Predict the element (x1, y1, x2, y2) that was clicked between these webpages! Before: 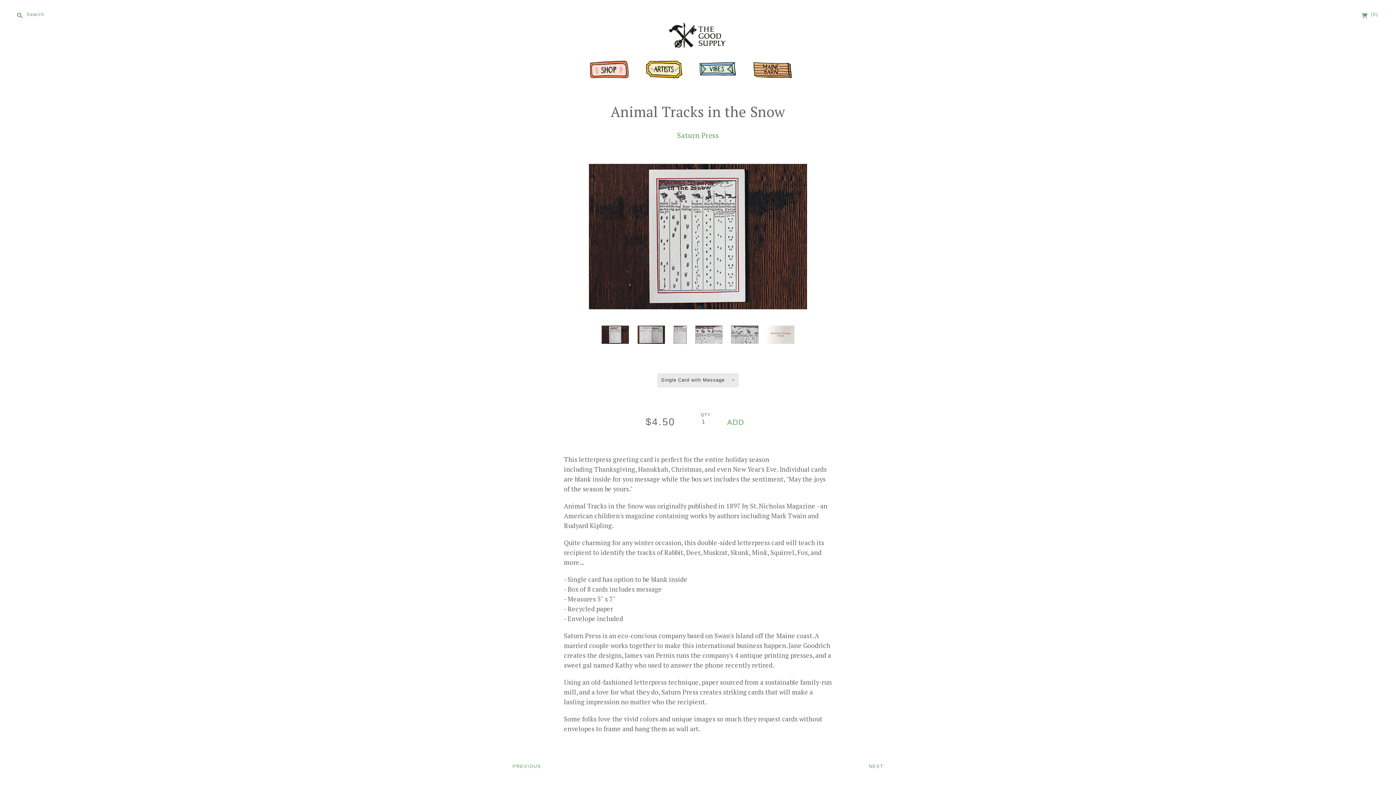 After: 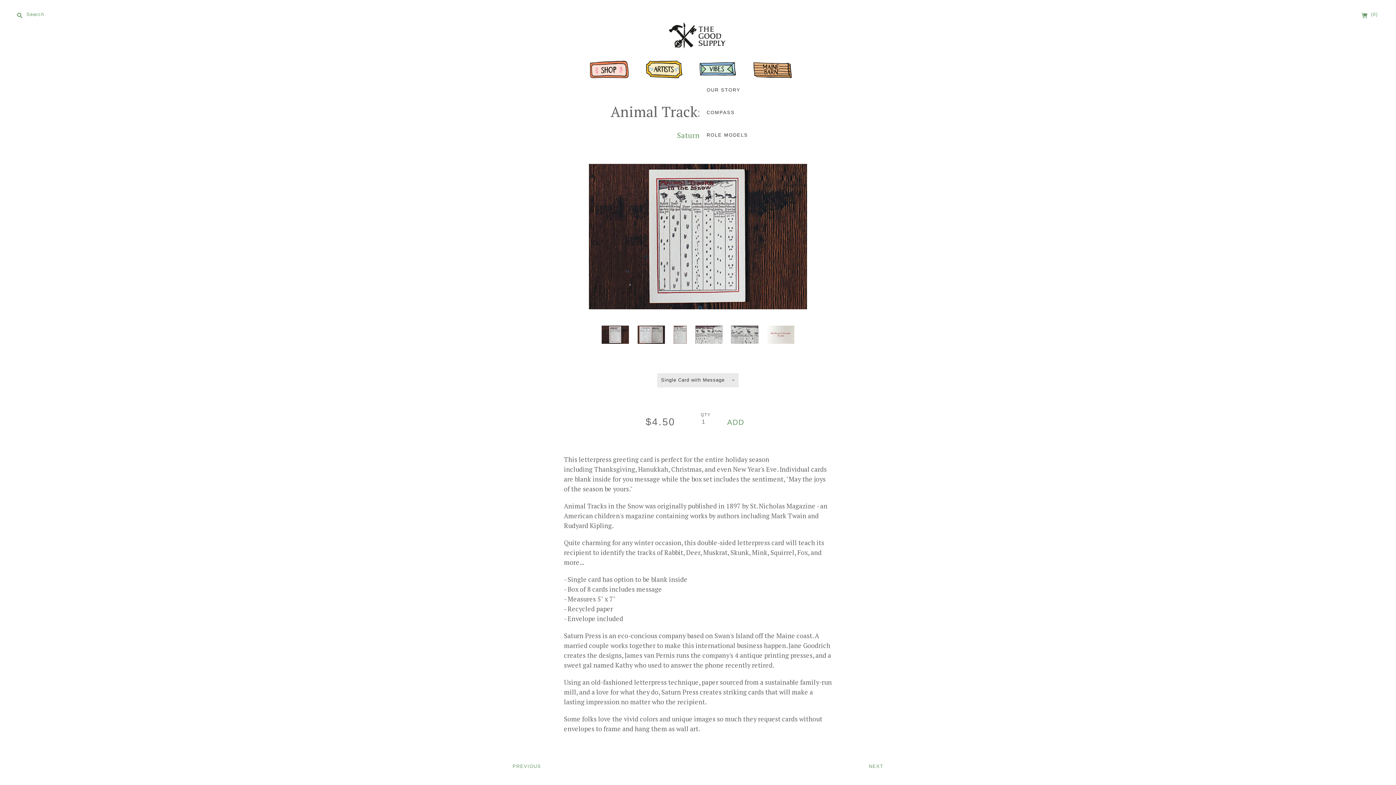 Action: bbox: (699, 60, 736, 78)